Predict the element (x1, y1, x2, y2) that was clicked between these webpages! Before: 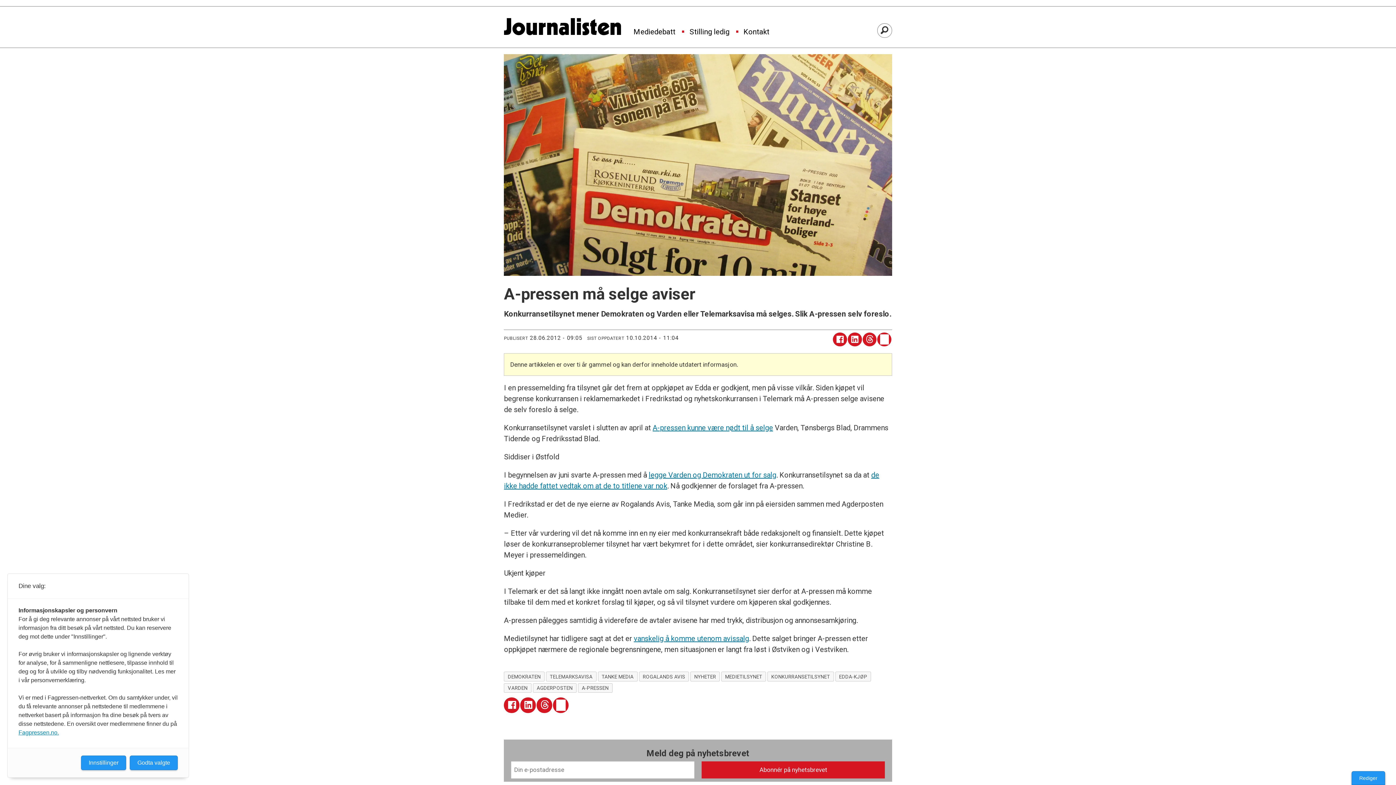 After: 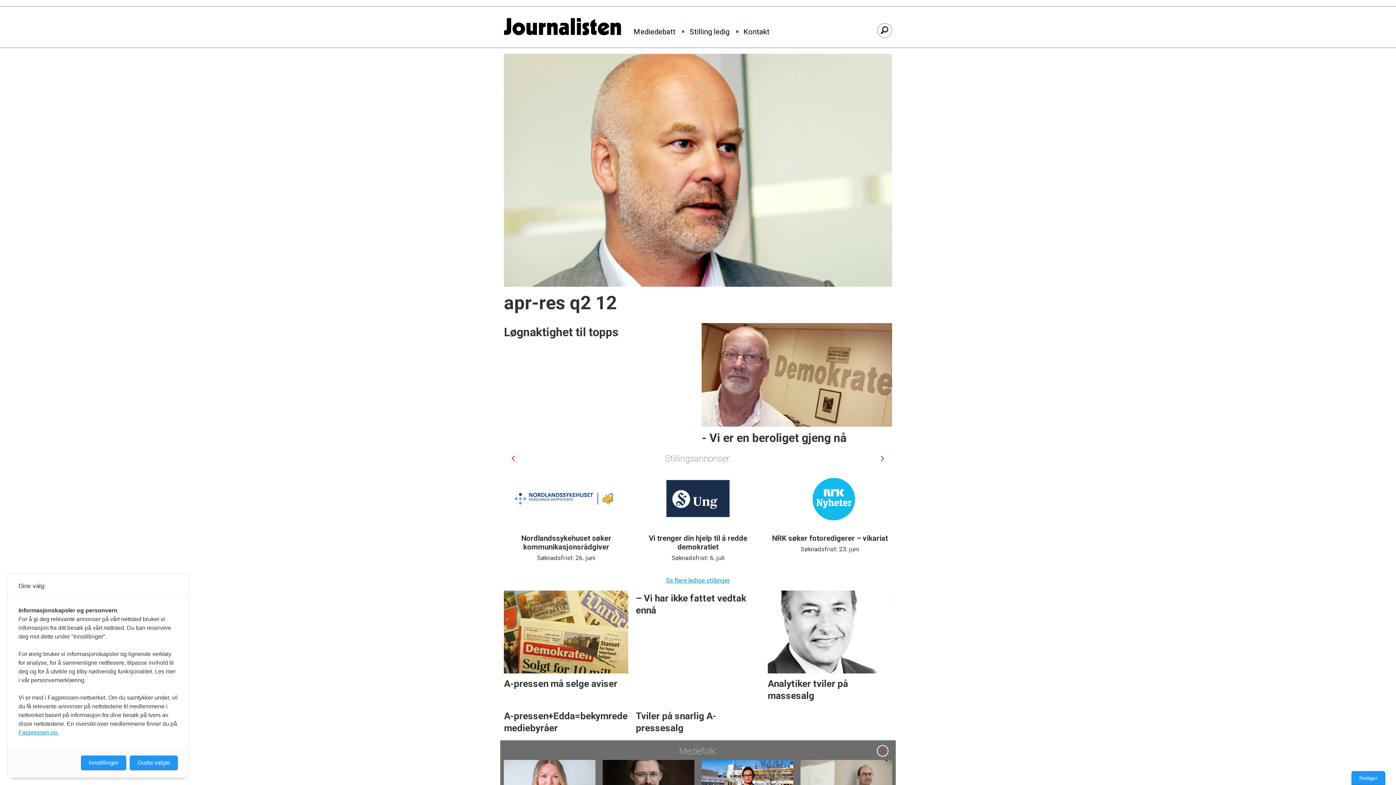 Action: label: EDDA-KJØP bbox: (835, 672, 871, 681)